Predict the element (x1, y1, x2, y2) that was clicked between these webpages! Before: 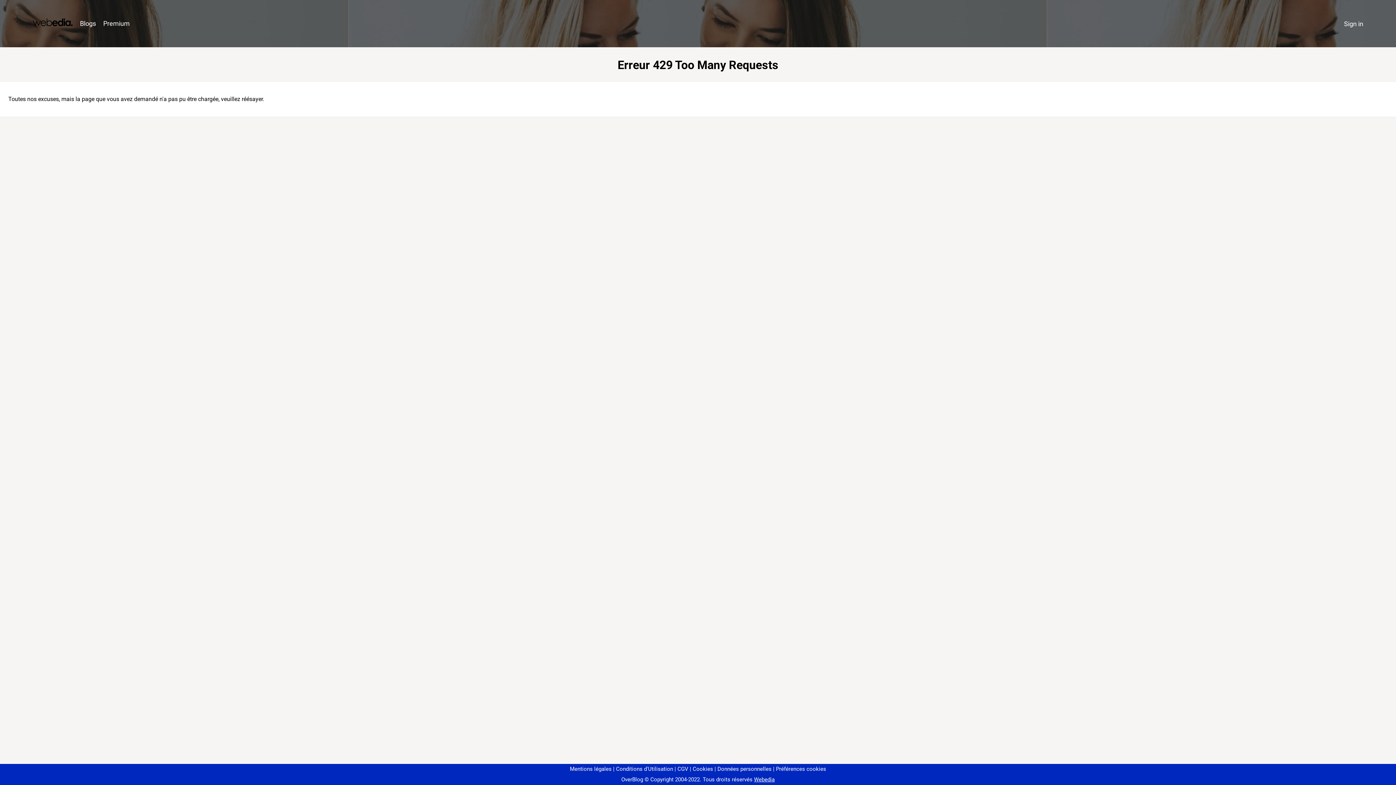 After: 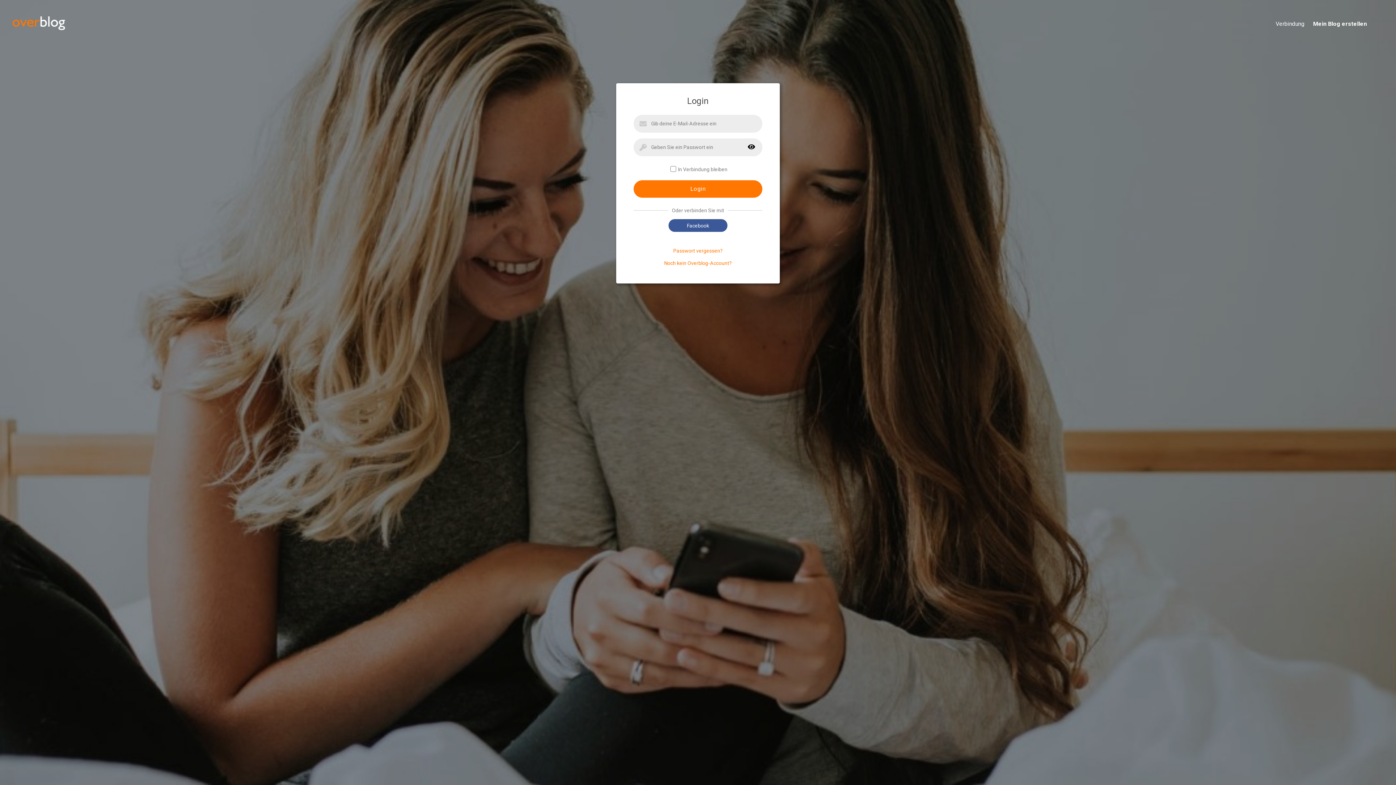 Action: label: Sign in bbox: (1340, 16, 1367, 31)